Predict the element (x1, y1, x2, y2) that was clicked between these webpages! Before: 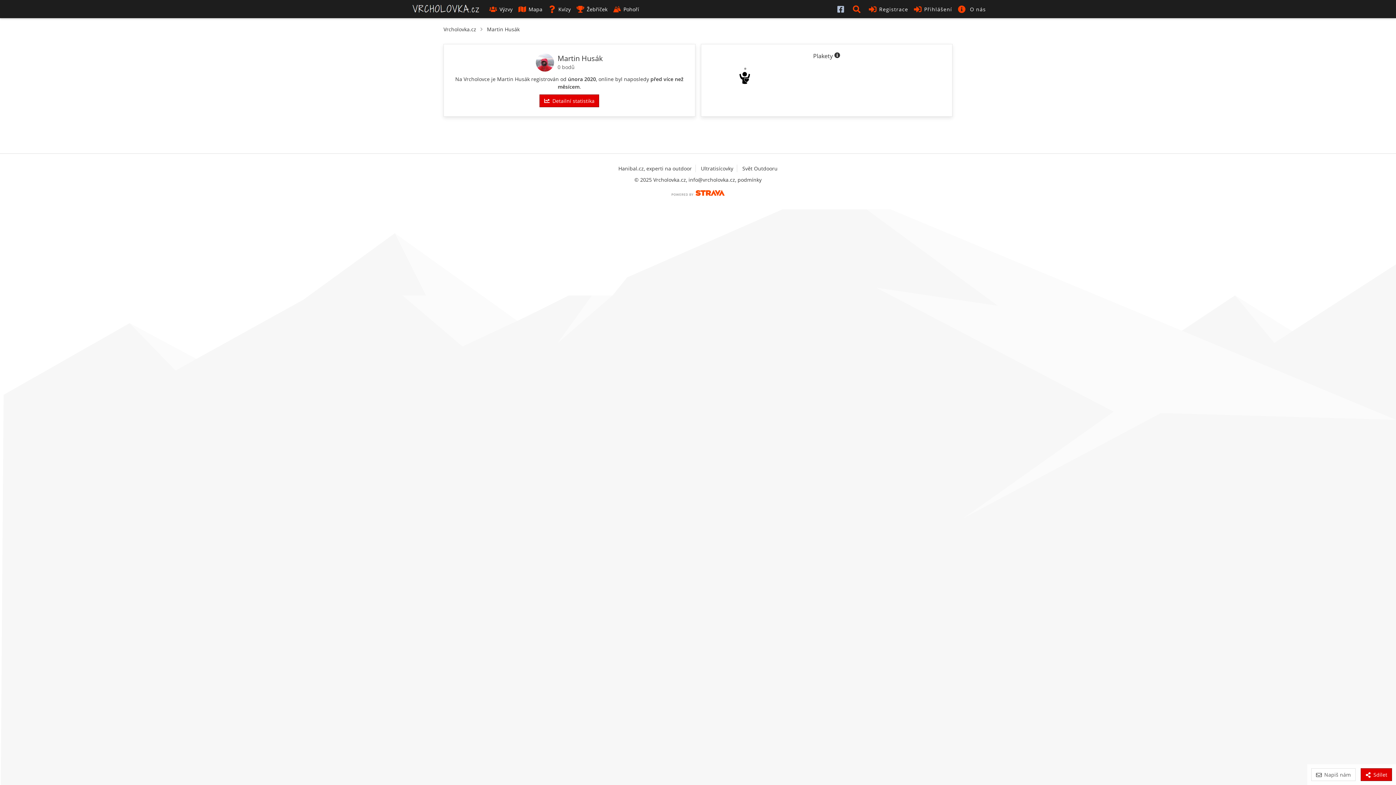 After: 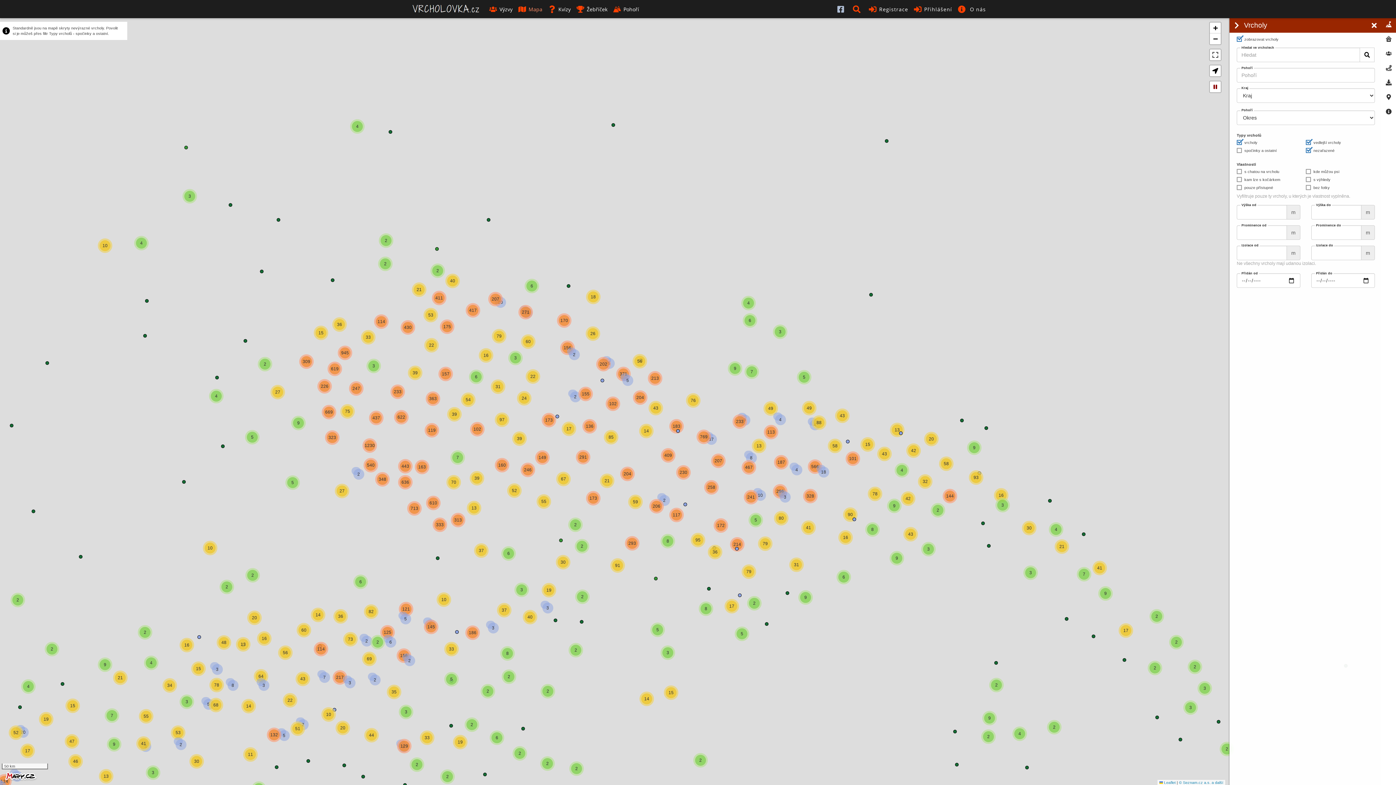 Action: bbox: (515, 0, 545, 18) label: Mapa